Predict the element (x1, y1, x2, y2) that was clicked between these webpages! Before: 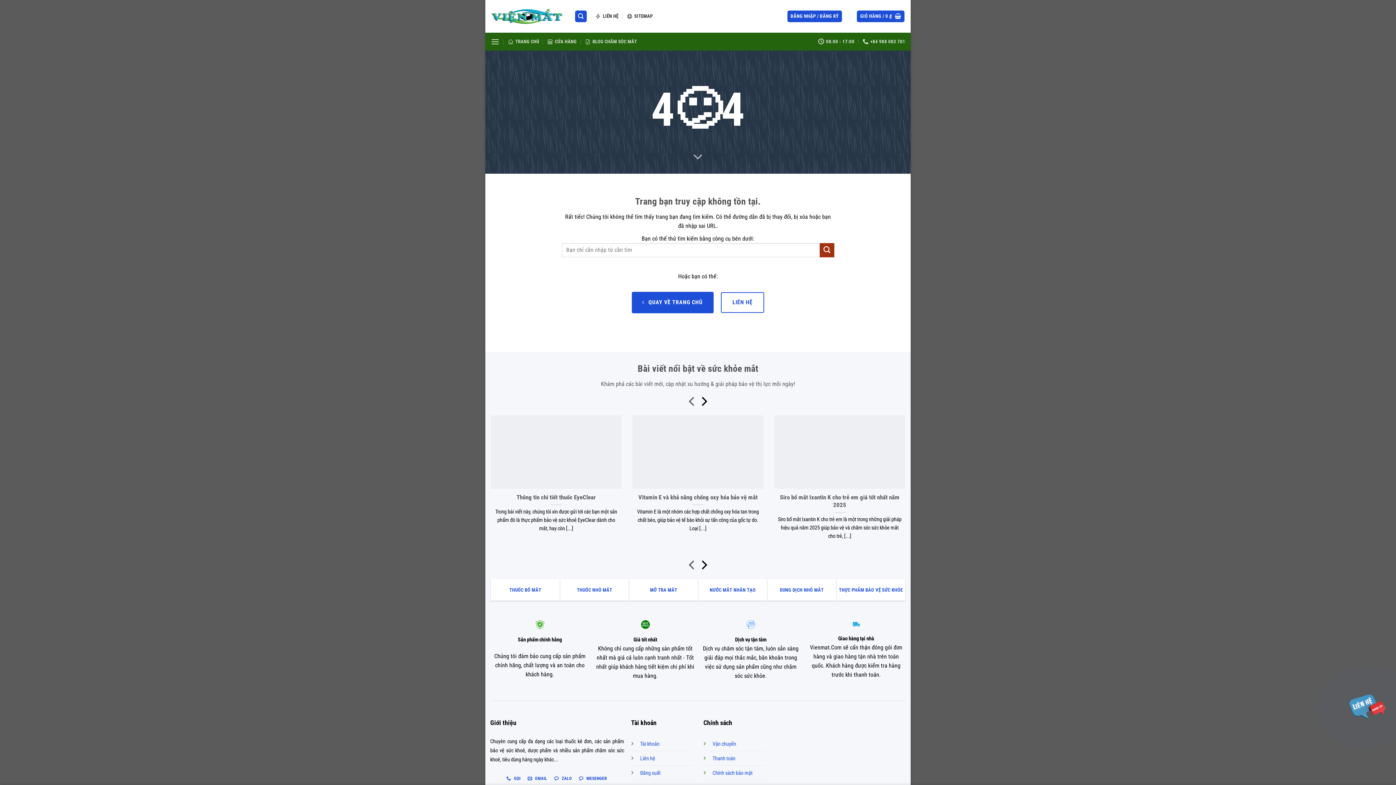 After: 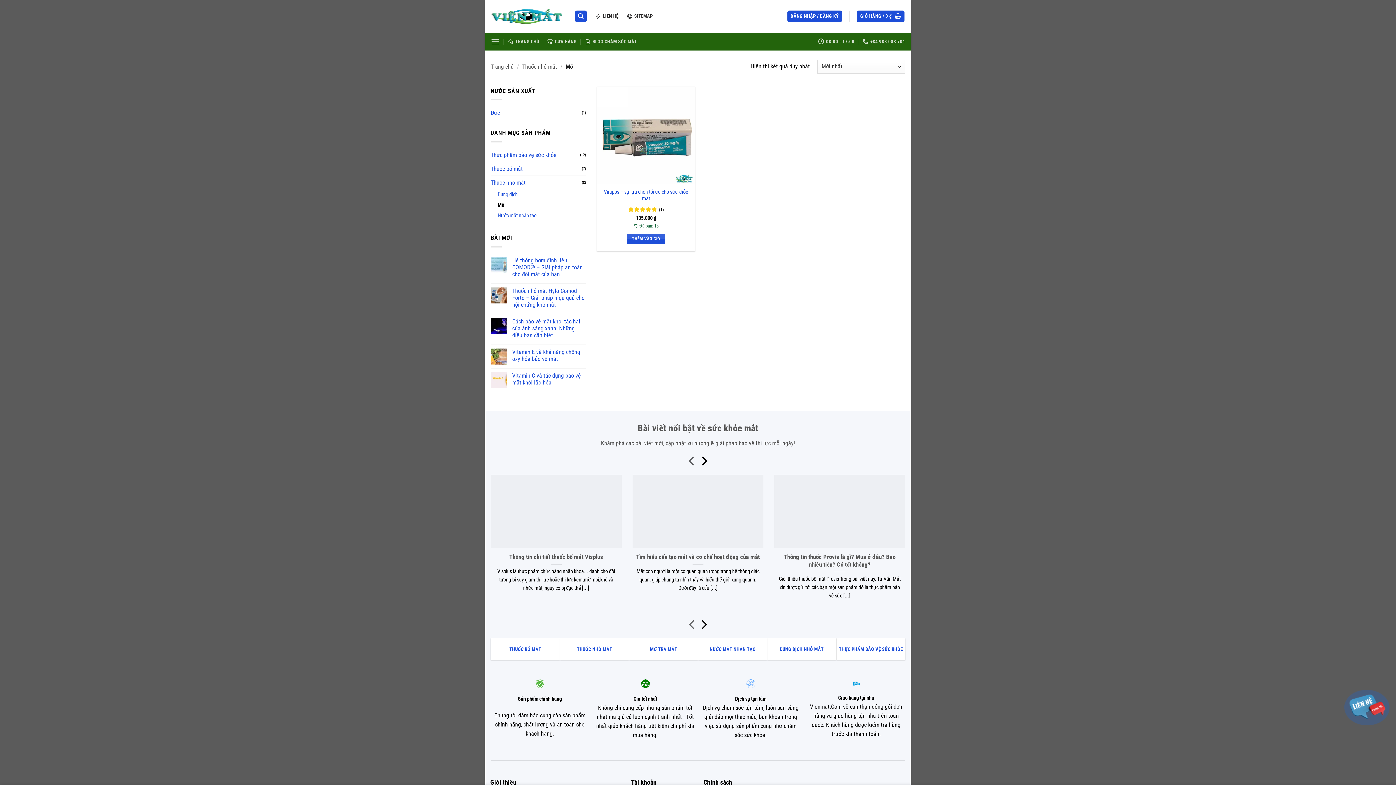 Action: label: MỠ TRA MẮT bbox: (629, 584, 698, 596)